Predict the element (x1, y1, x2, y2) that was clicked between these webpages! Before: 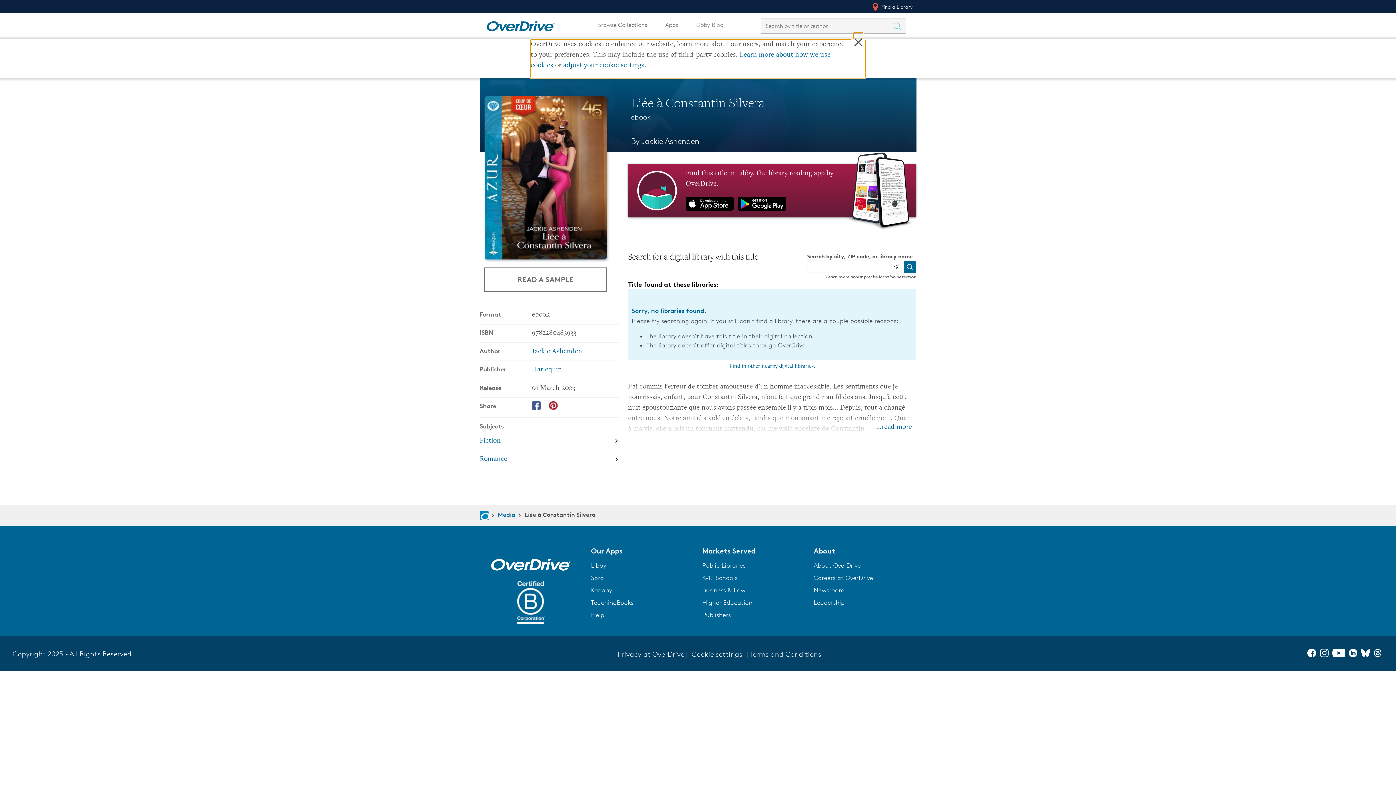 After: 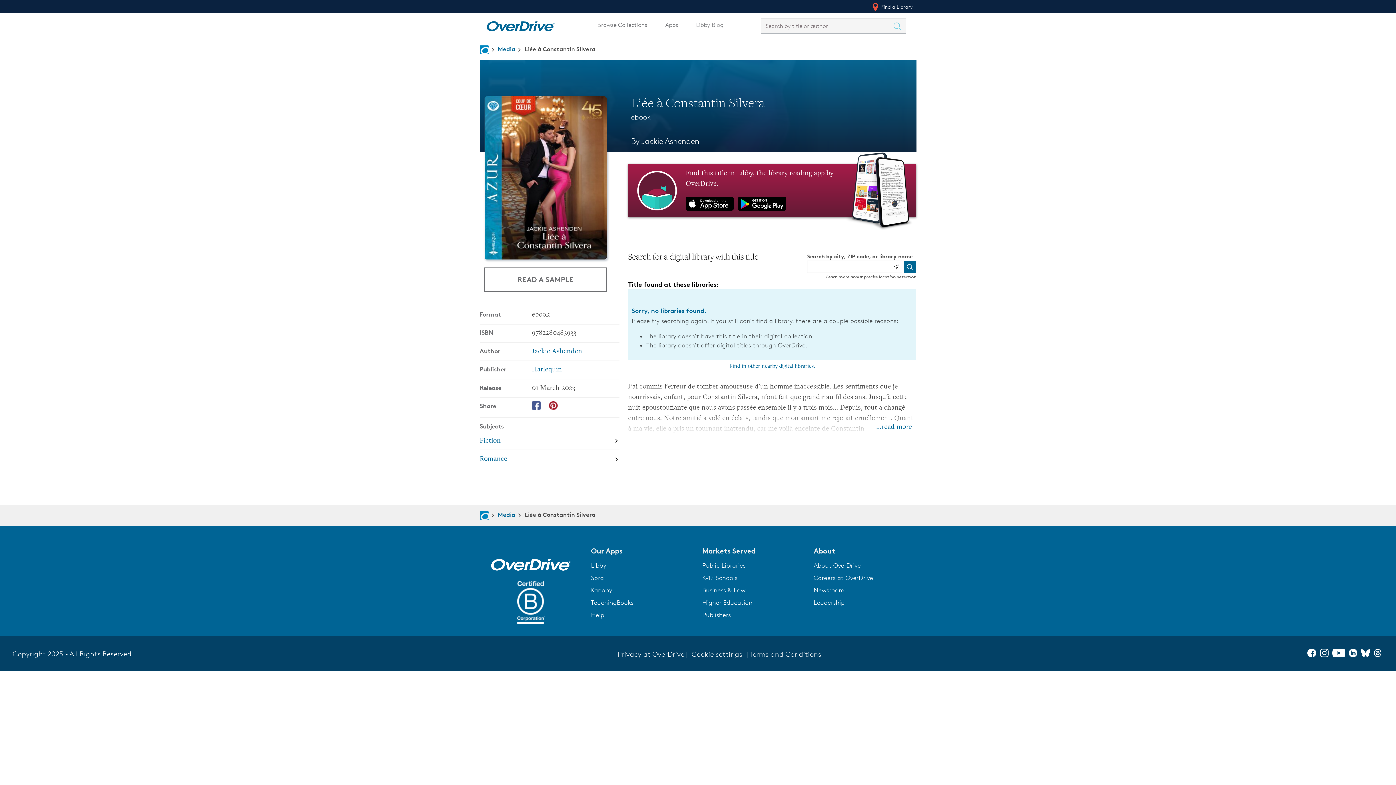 Action: bbox: (1320, 650, 1332, 659) label: Instagram